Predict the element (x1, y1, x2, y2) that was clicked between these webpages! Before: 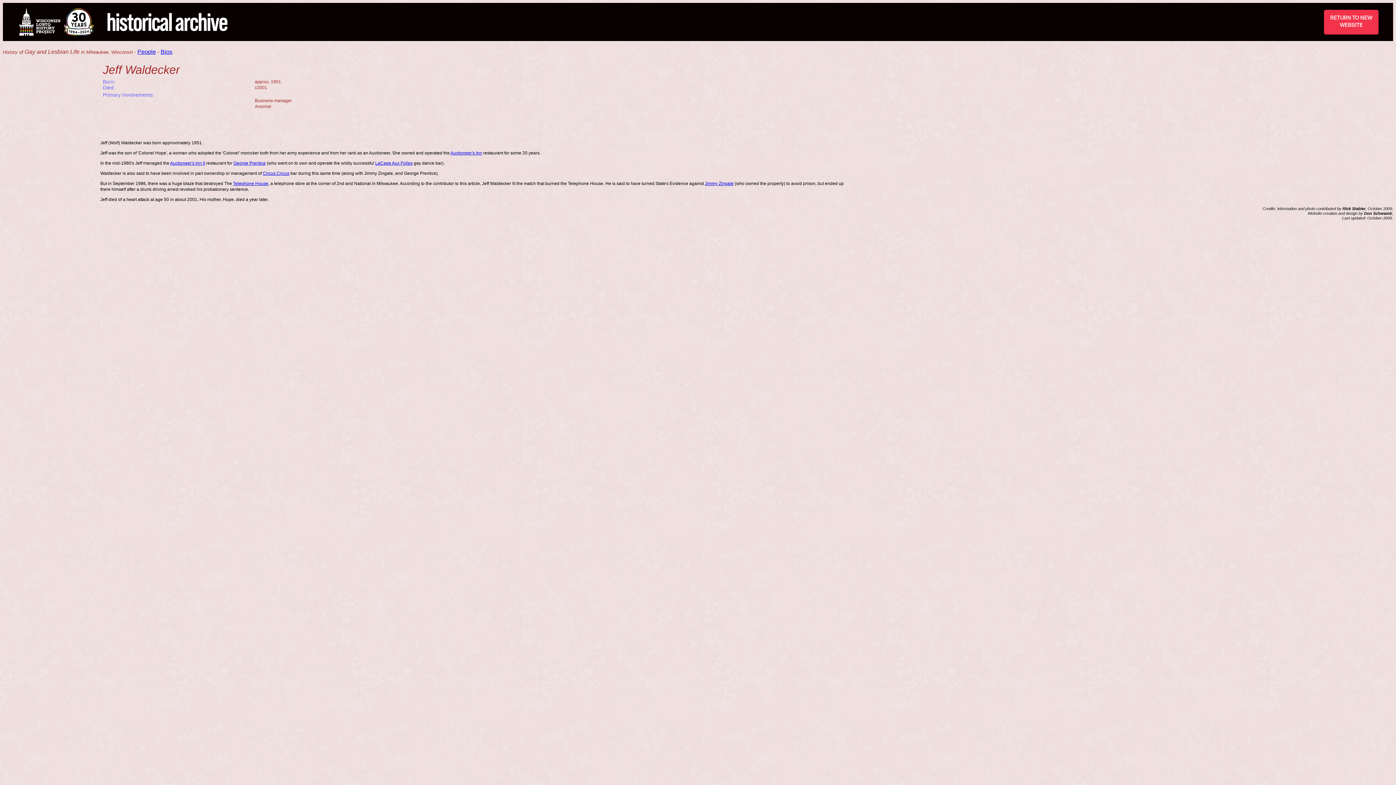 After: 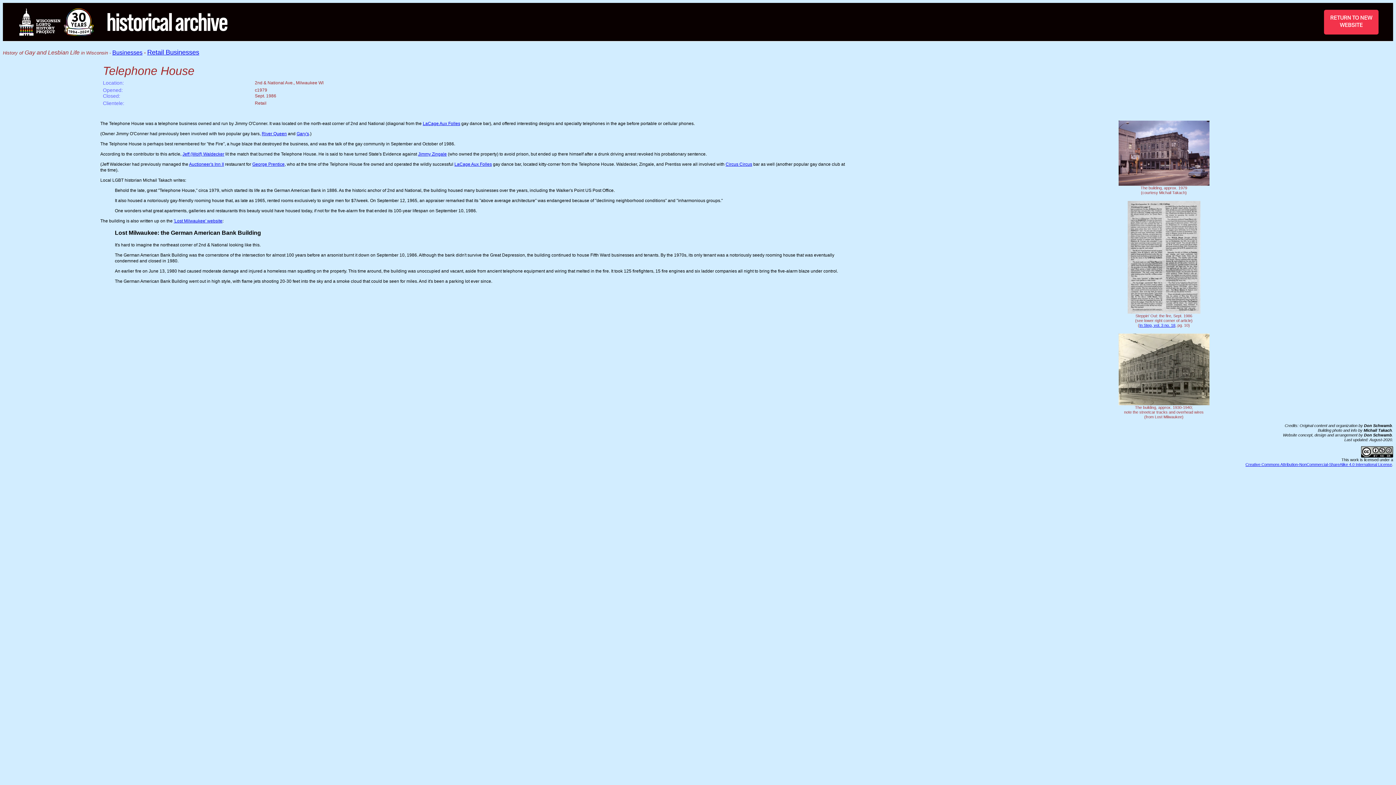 Action: bbox: (233, 181, 268, 186) label: Telephone House